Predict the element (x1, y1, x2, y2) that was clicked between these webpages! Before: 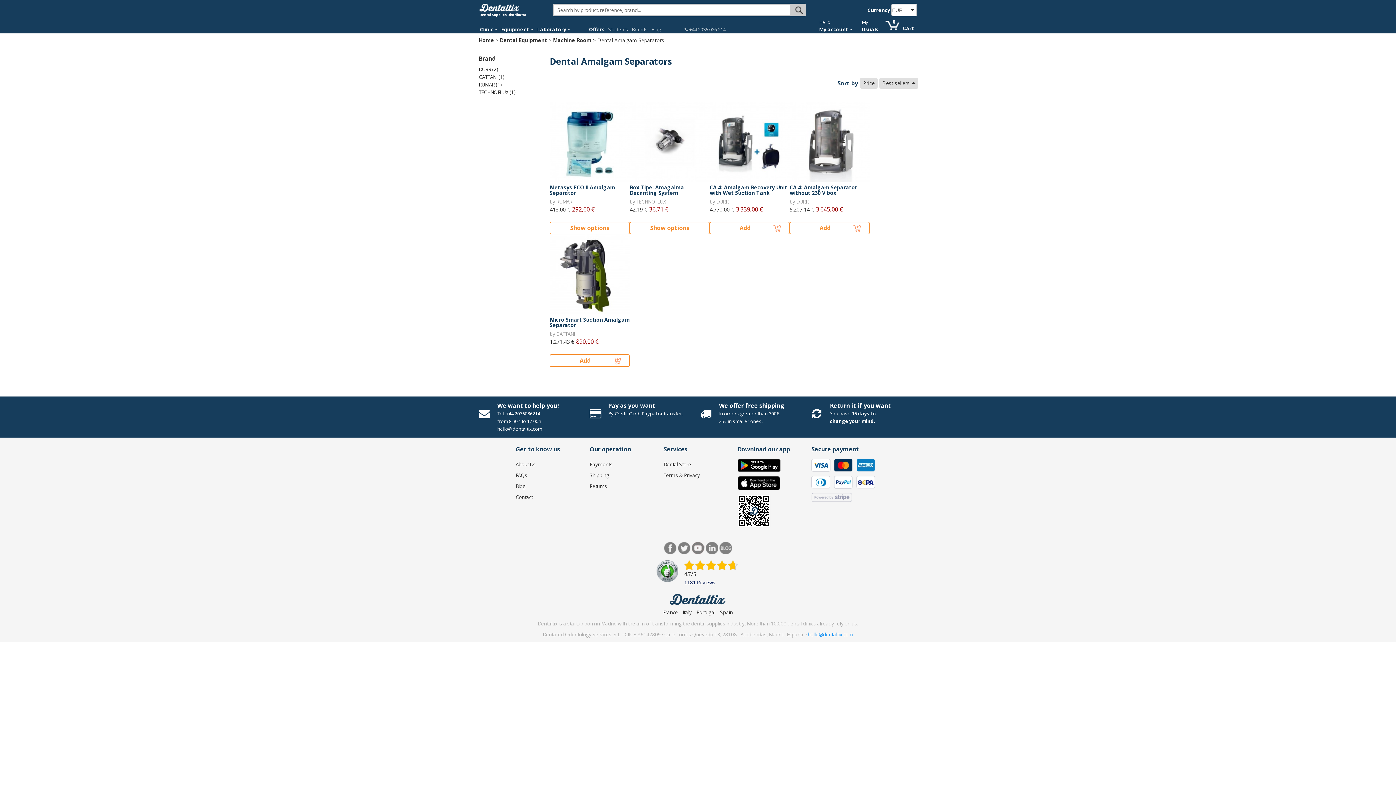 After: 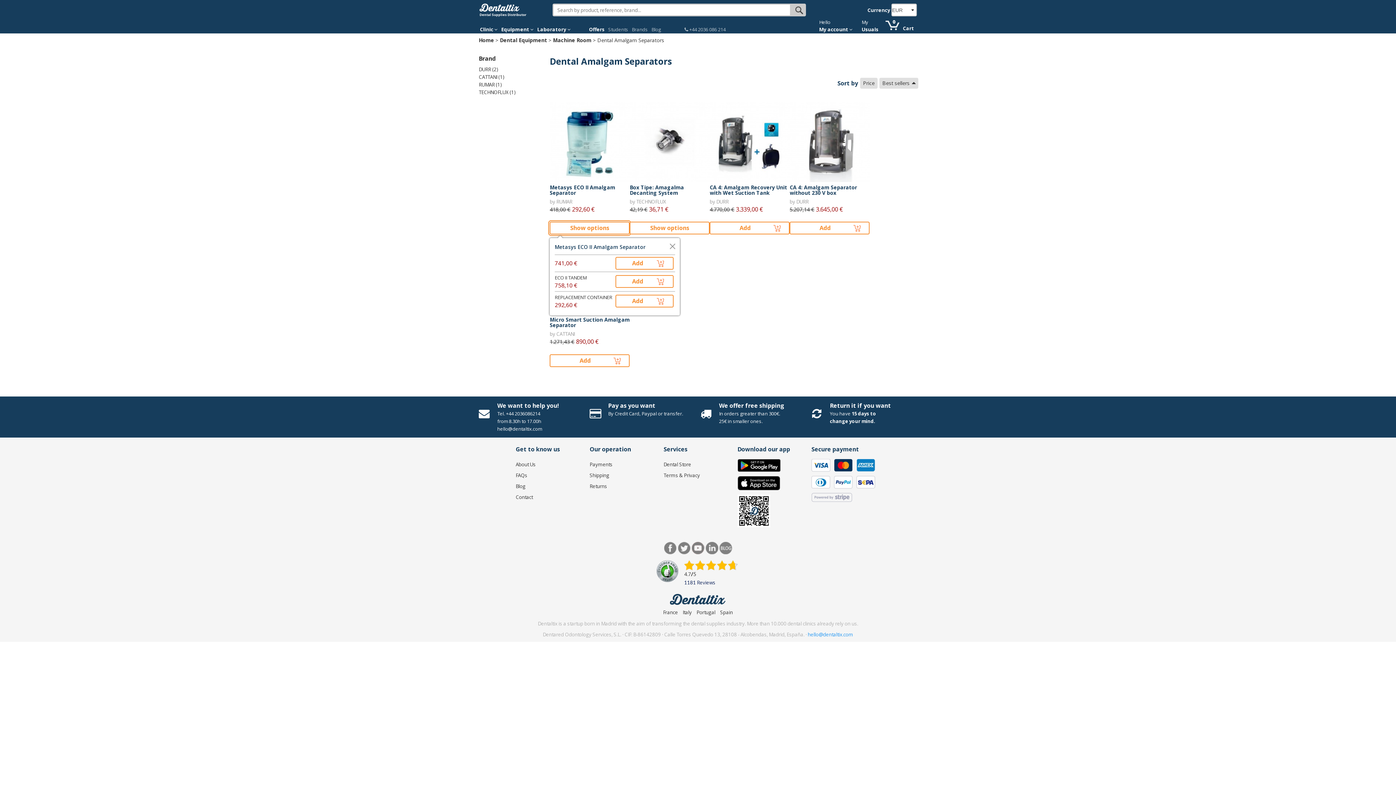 Action: label: Show options bbox: (549, 221, 629, 234)